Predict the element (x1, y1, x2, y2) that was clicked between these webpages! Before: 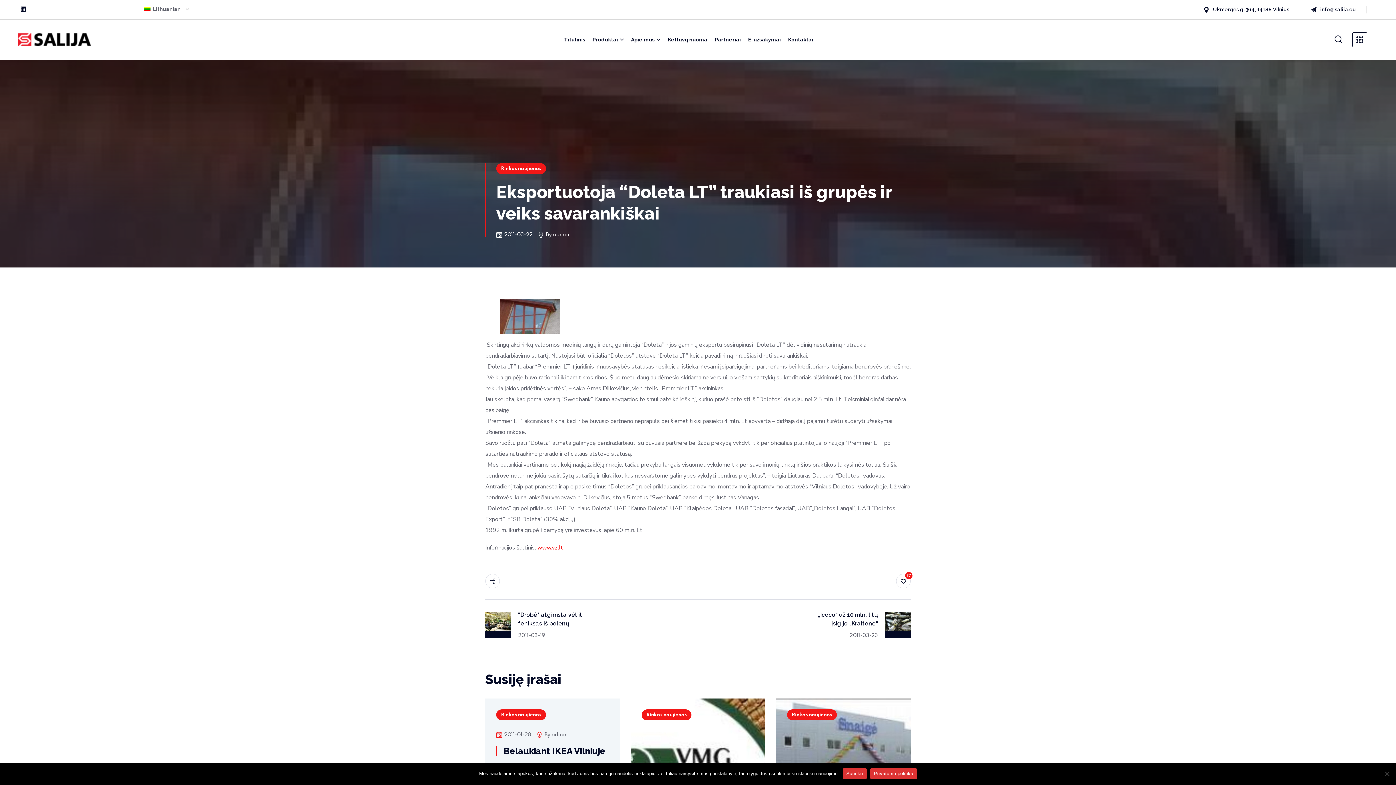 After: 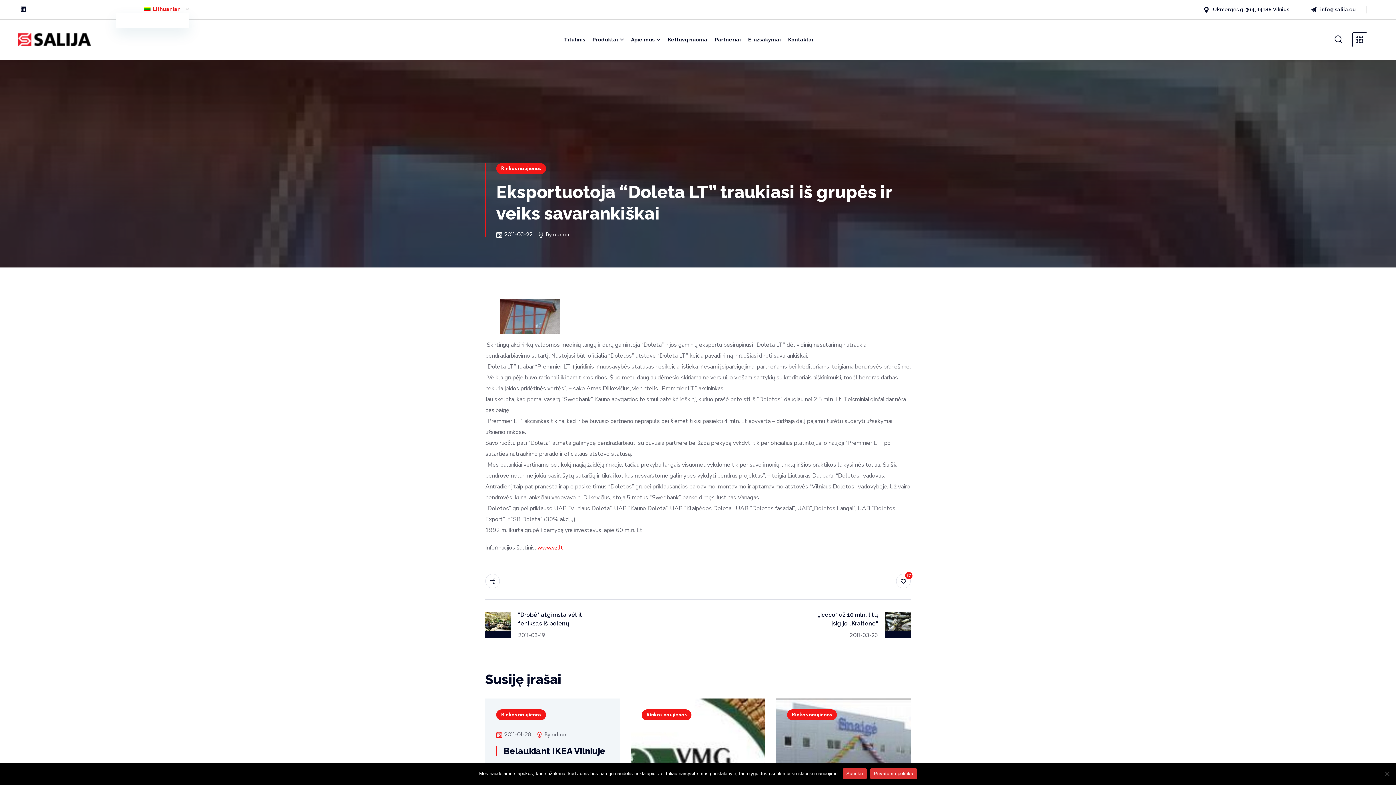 Action: bbox: (142, 5, 189, 13) label: Lithuanian